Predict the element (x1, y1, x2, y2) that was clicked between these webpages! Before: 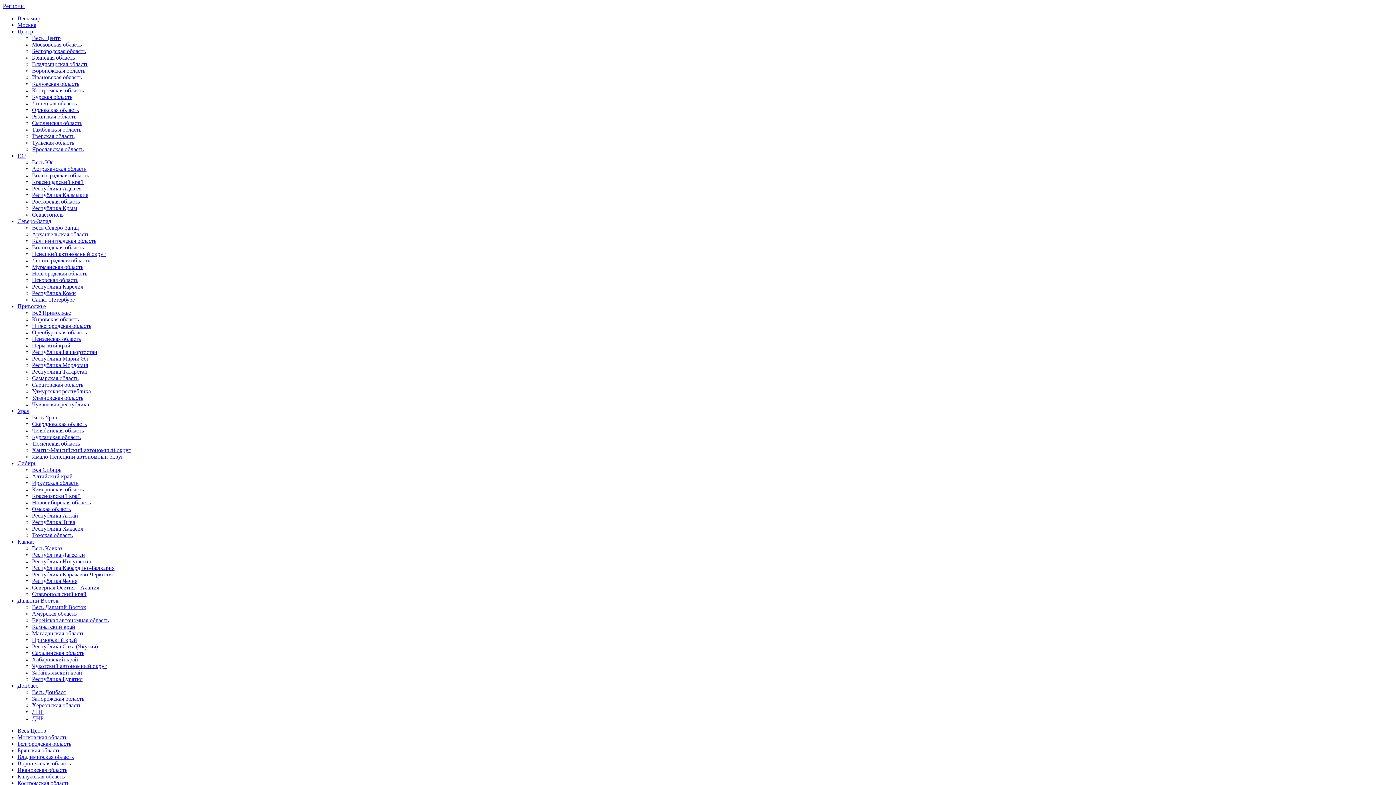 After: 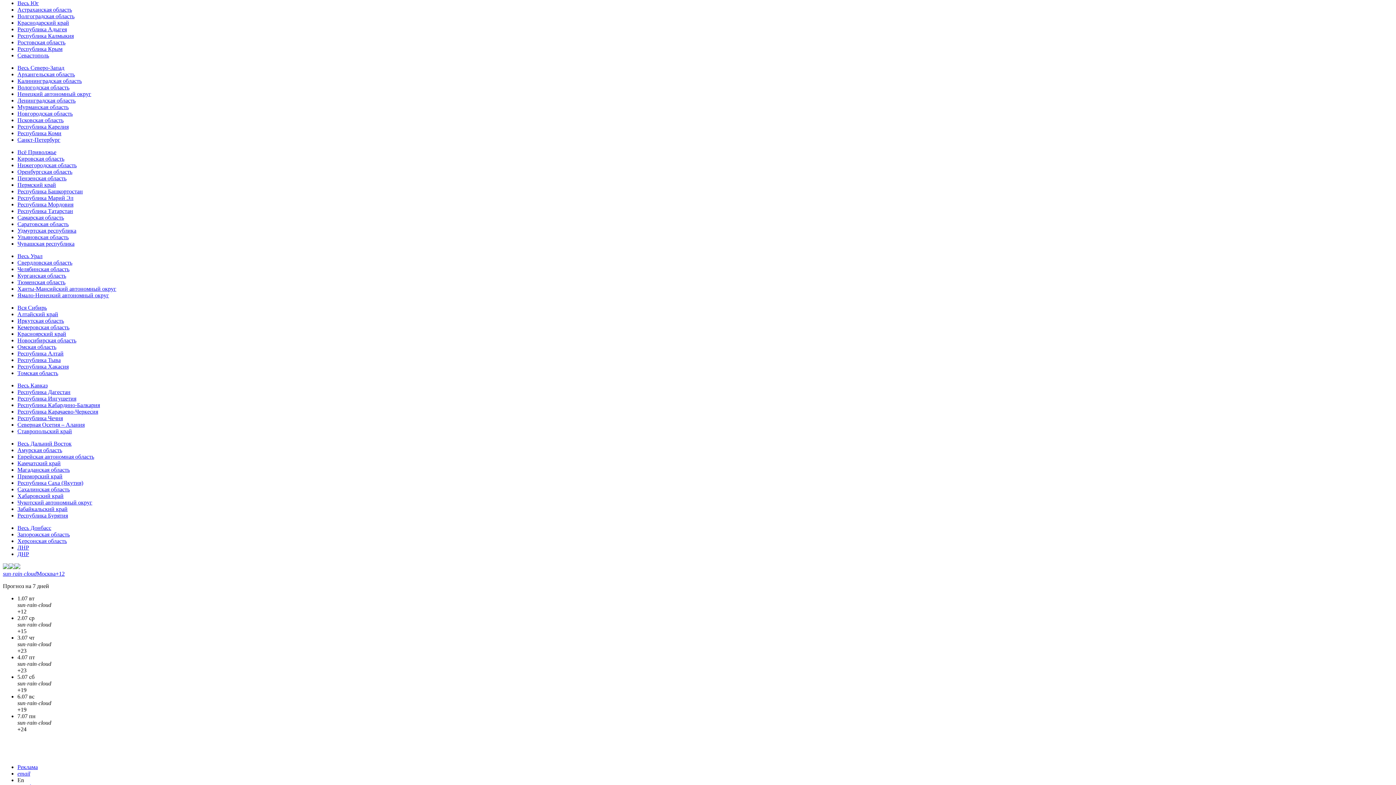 Action: label: Юг bbox: (17, 152, 25, 158)